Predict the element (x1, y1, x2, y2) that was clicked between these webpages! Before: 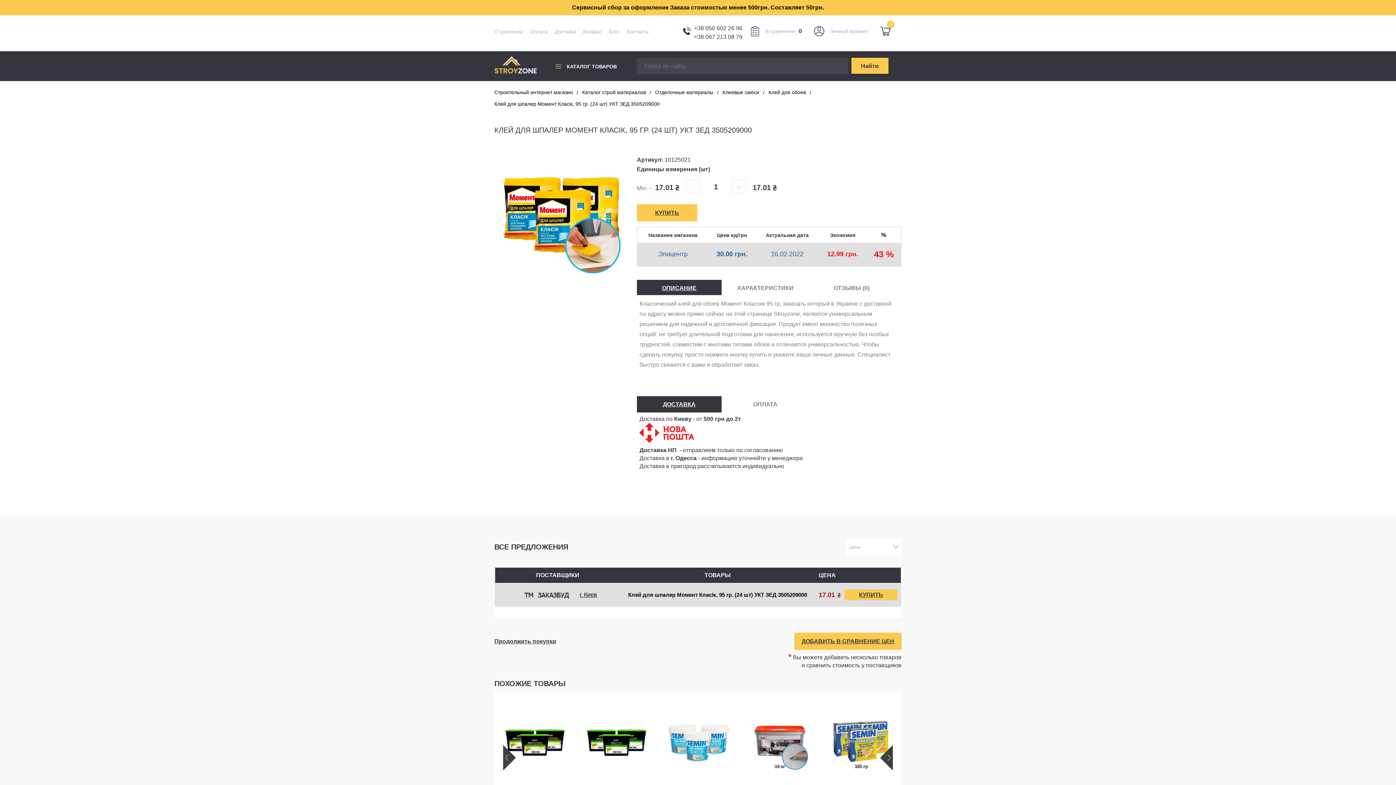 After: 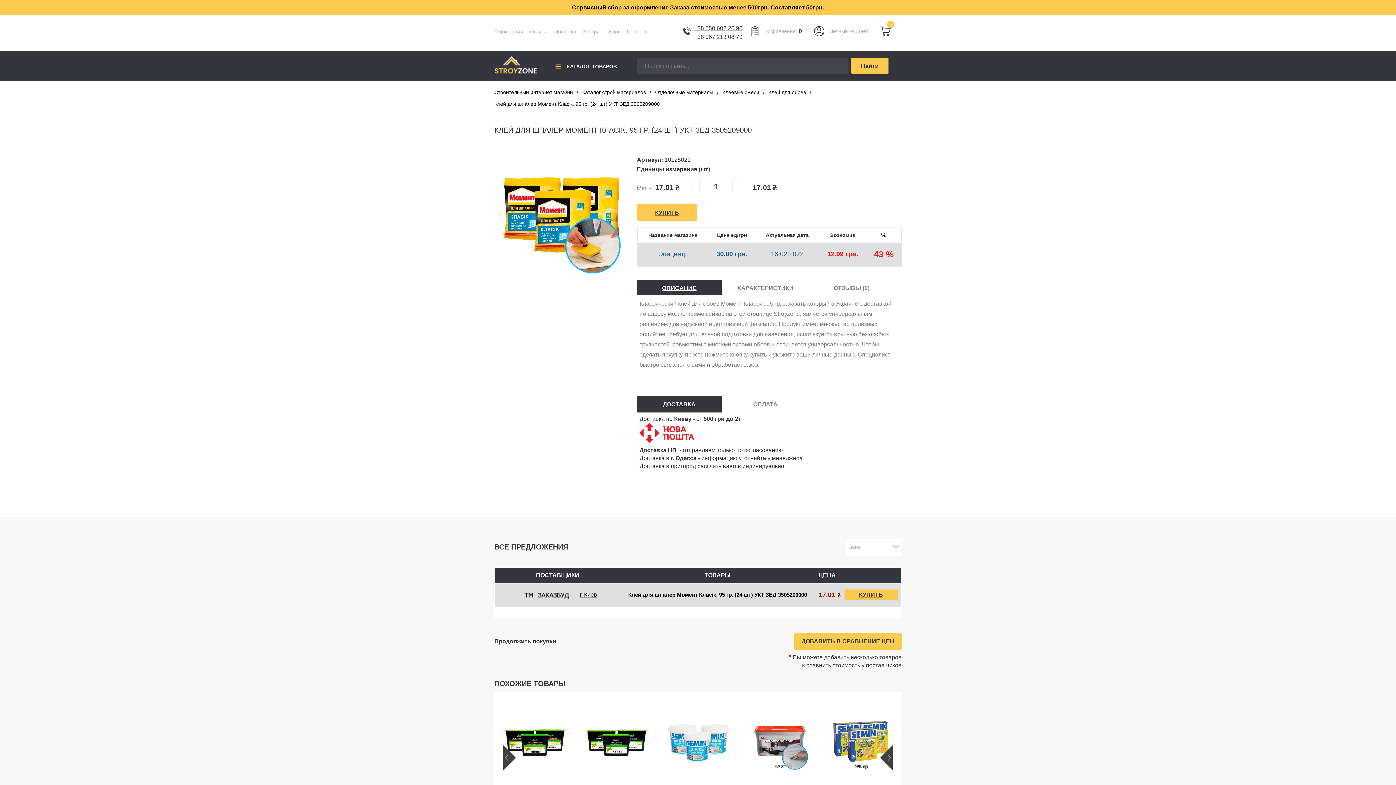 Action: label: +38 050 602 26 96 bbox: (694, 25, 742, 31)